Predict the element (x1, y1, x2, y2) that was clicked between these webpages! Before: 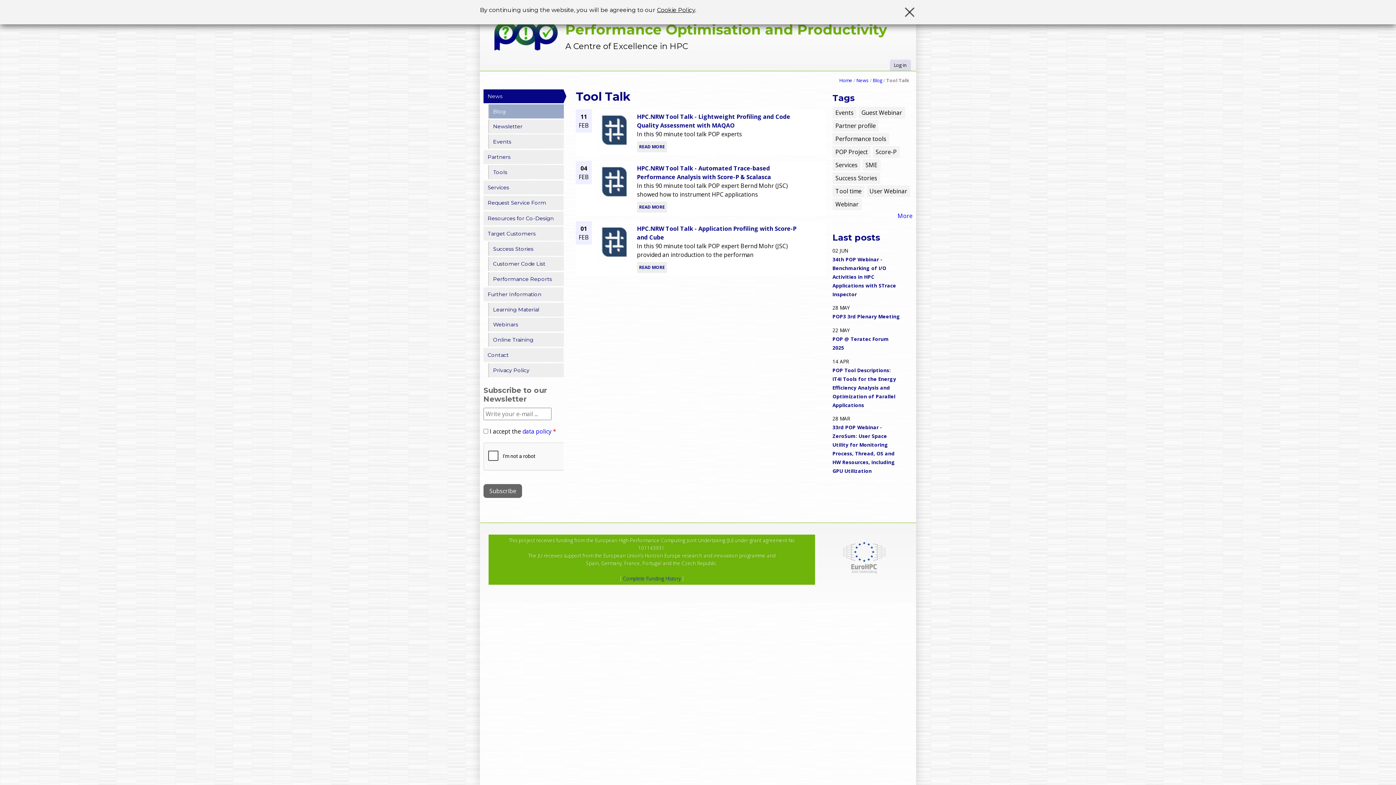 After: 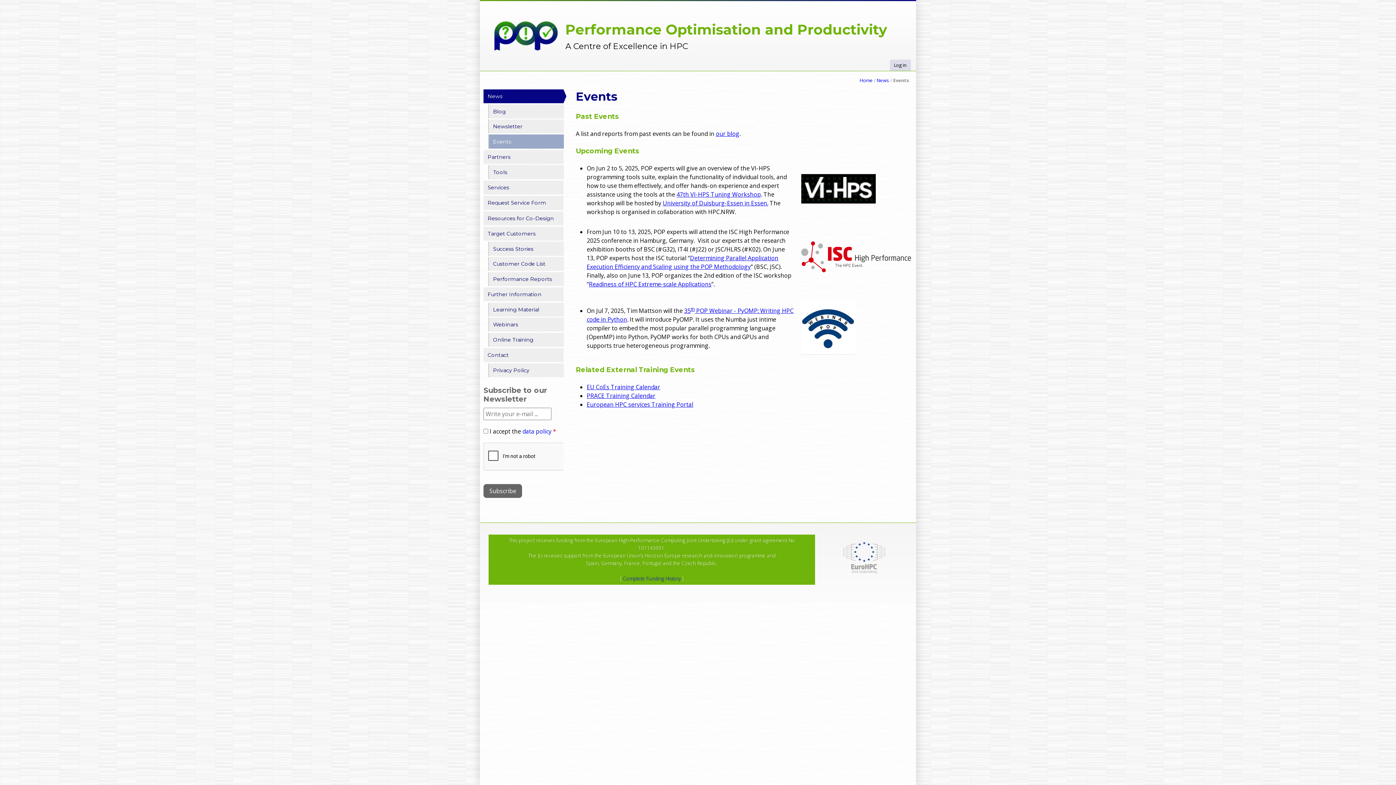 Action: label: Events bbox: (488, 134, 563, 148)